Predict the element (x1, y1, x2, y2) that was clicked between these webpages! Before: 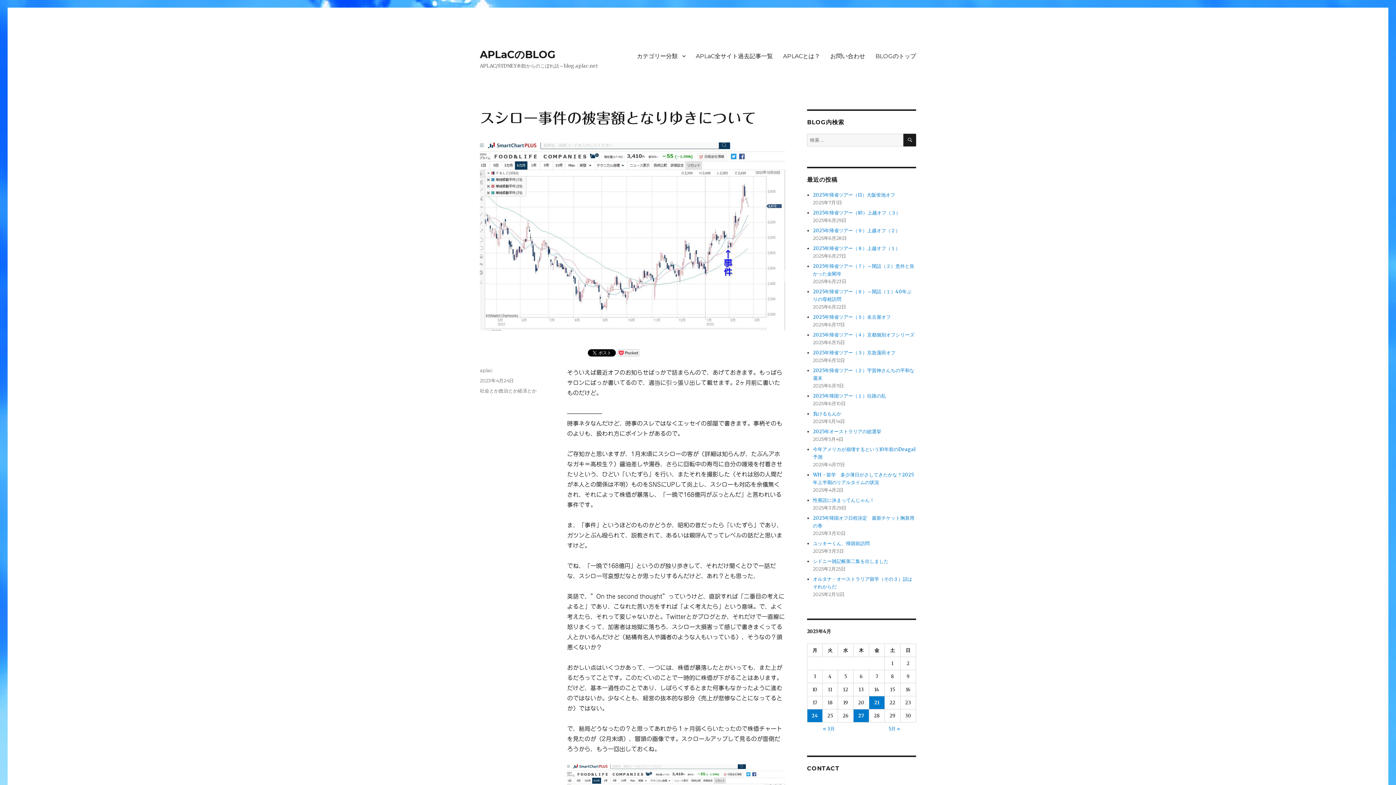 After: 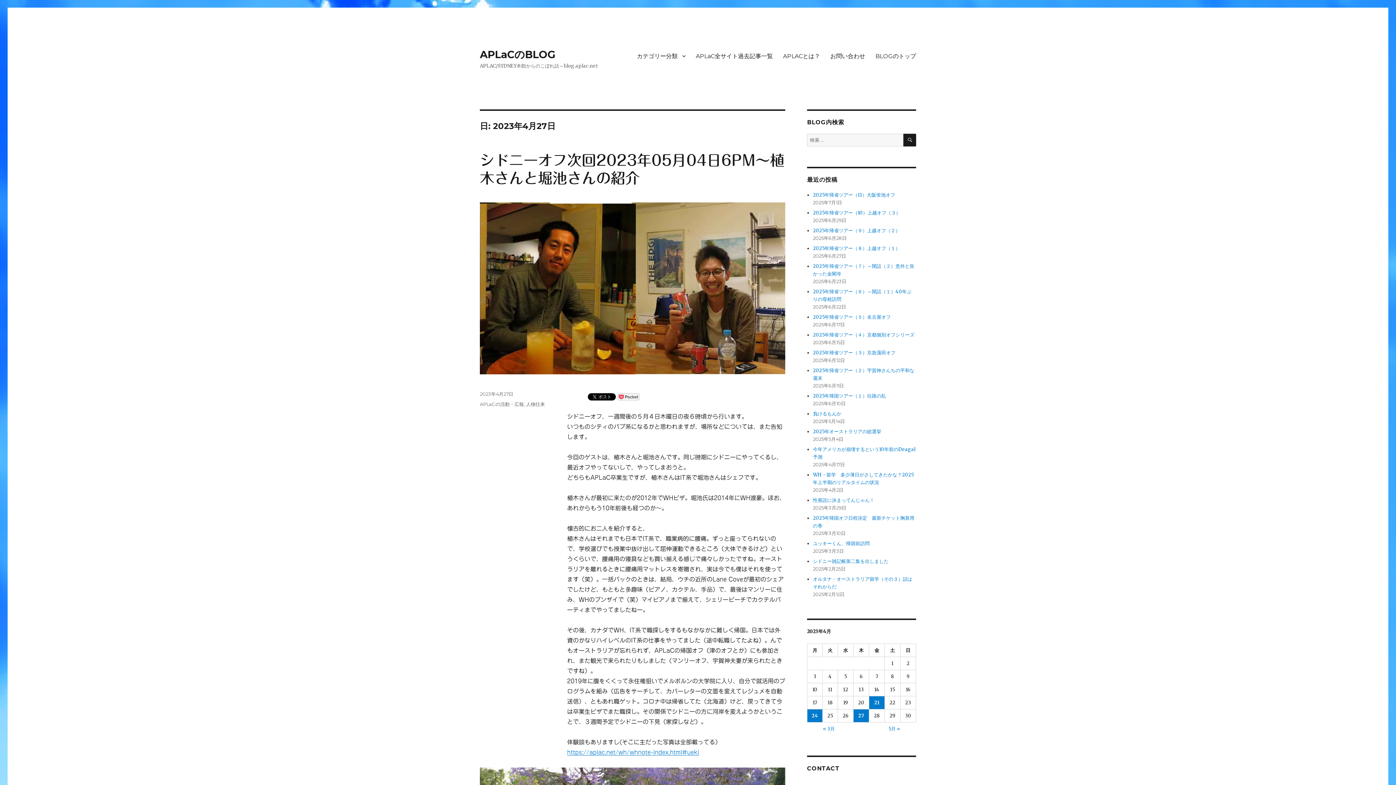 Action: bbox: (853, 709, 869, 722) label: 2023年4月27日 に投稿を公開